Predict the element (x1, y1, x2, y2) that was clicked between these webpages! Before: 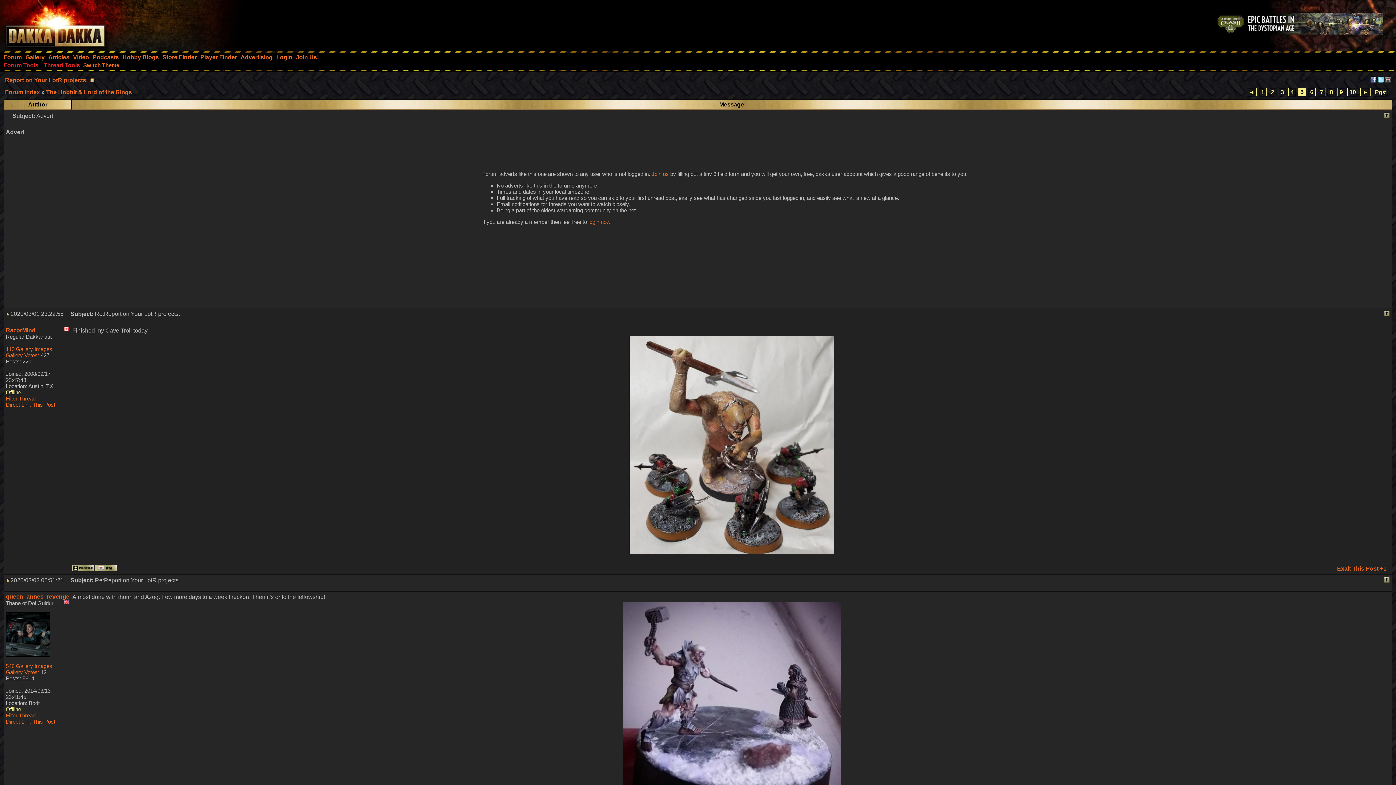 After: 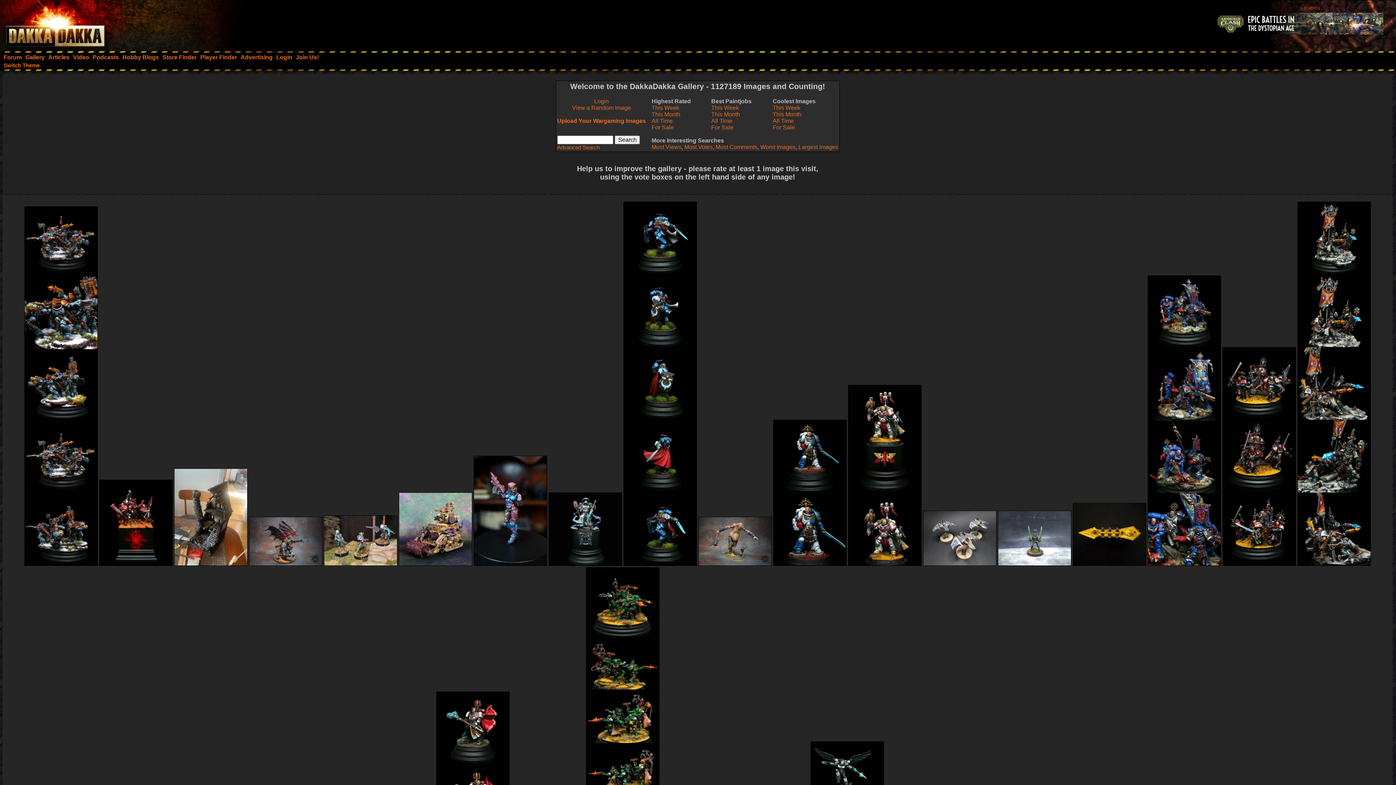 Action: bbox: (23, 52, 46, 62) label: Gallery